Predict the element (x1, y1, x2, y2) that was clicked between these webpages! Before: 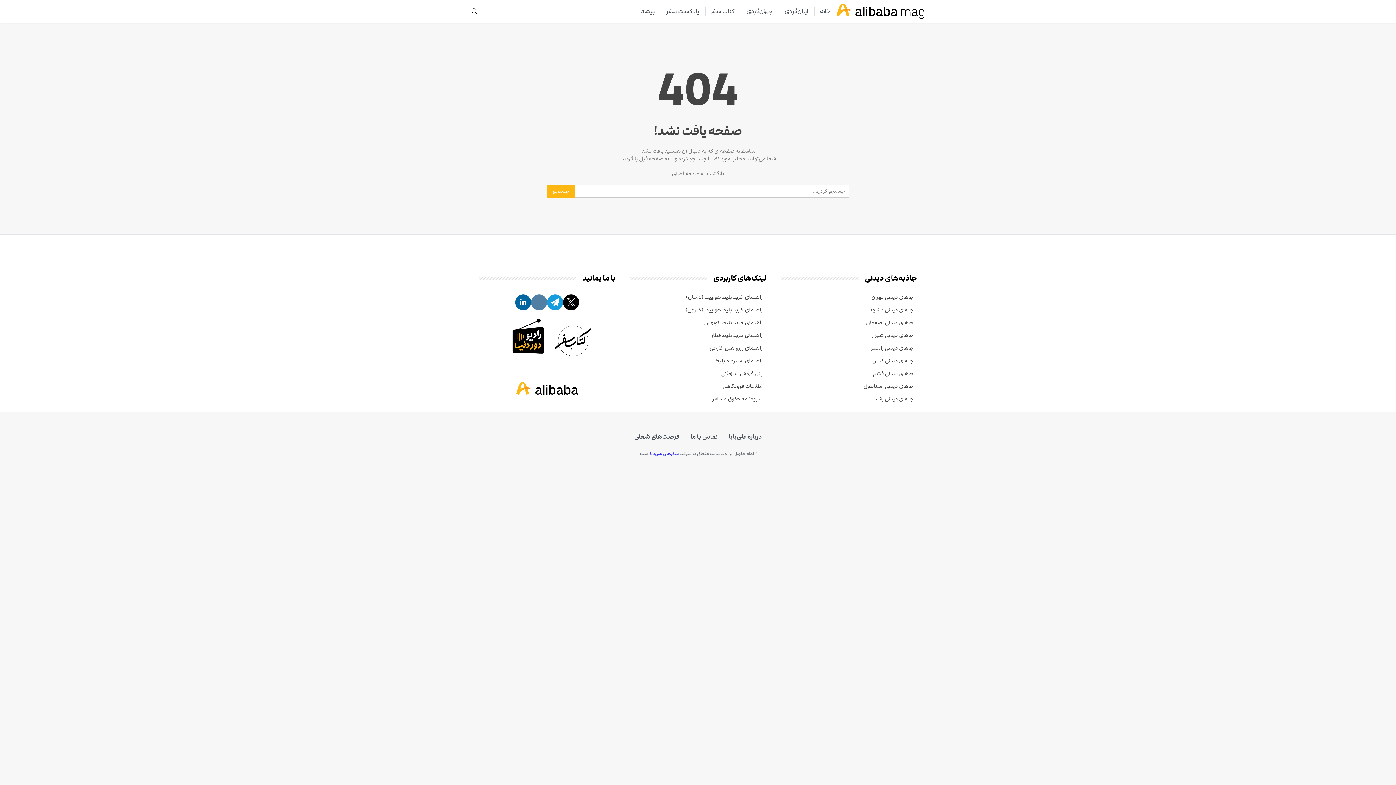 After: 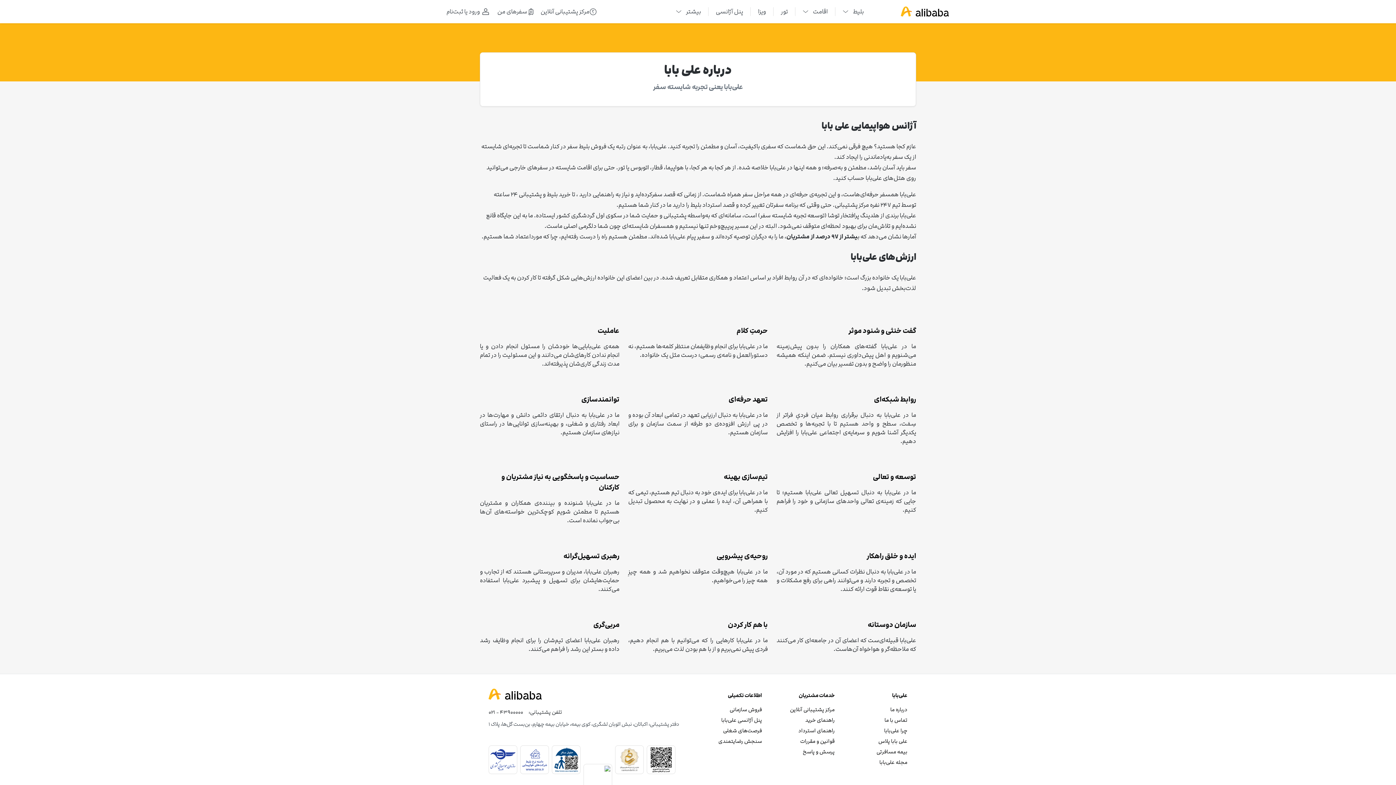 Action: label: درباره علی‌بابا bbox: (723, 427, 767, 446)